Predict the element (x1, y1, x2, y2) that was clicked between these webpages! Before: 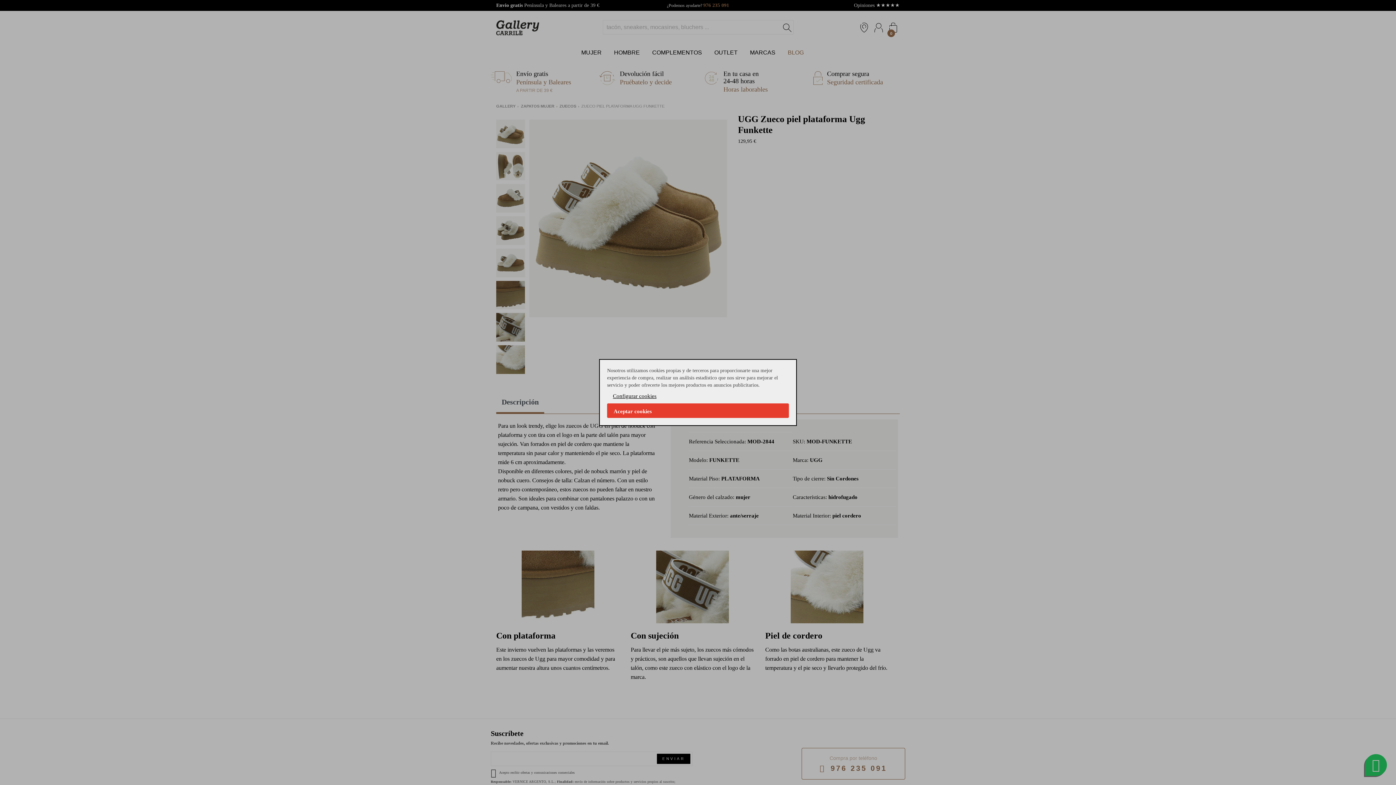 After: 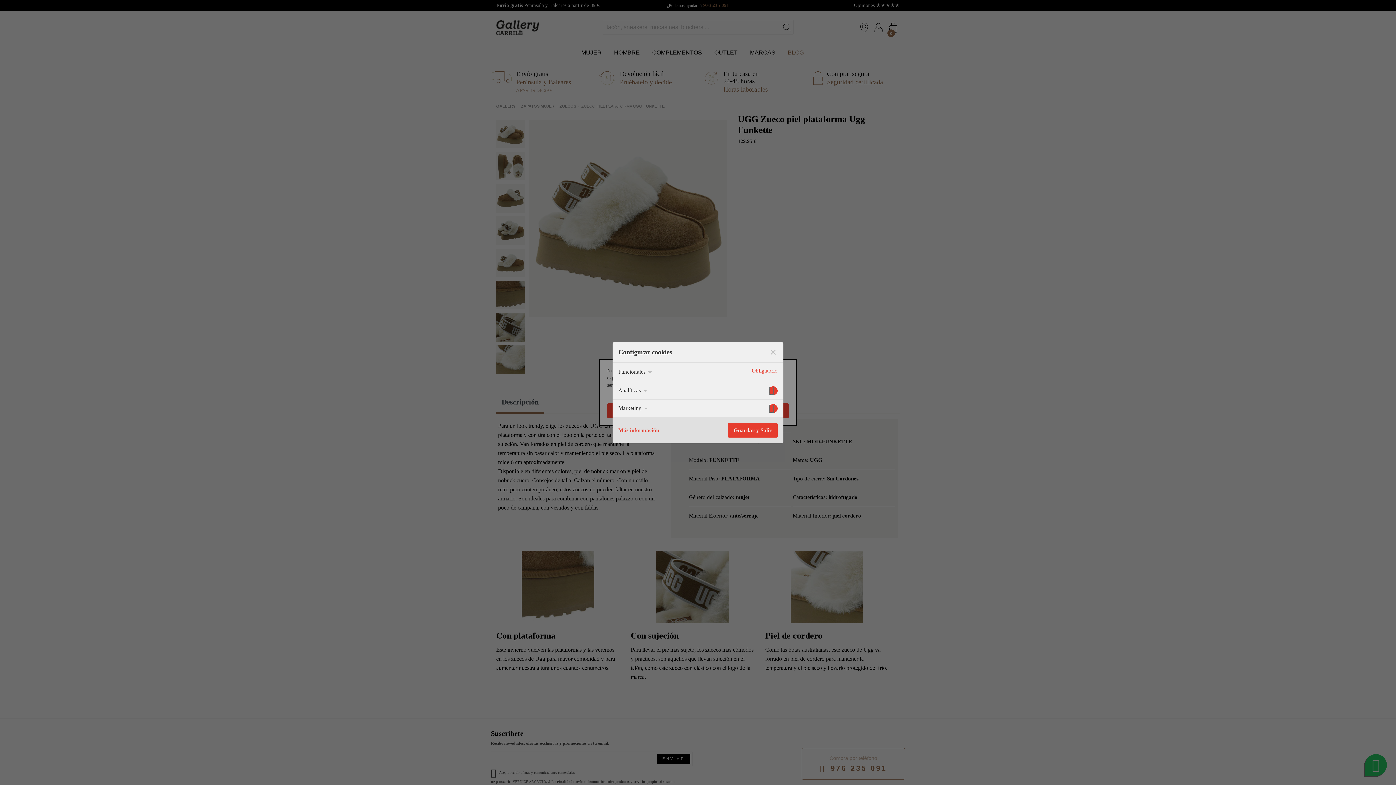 Action: label: Configurar cookies bbox: (607, 389, 789, 403)